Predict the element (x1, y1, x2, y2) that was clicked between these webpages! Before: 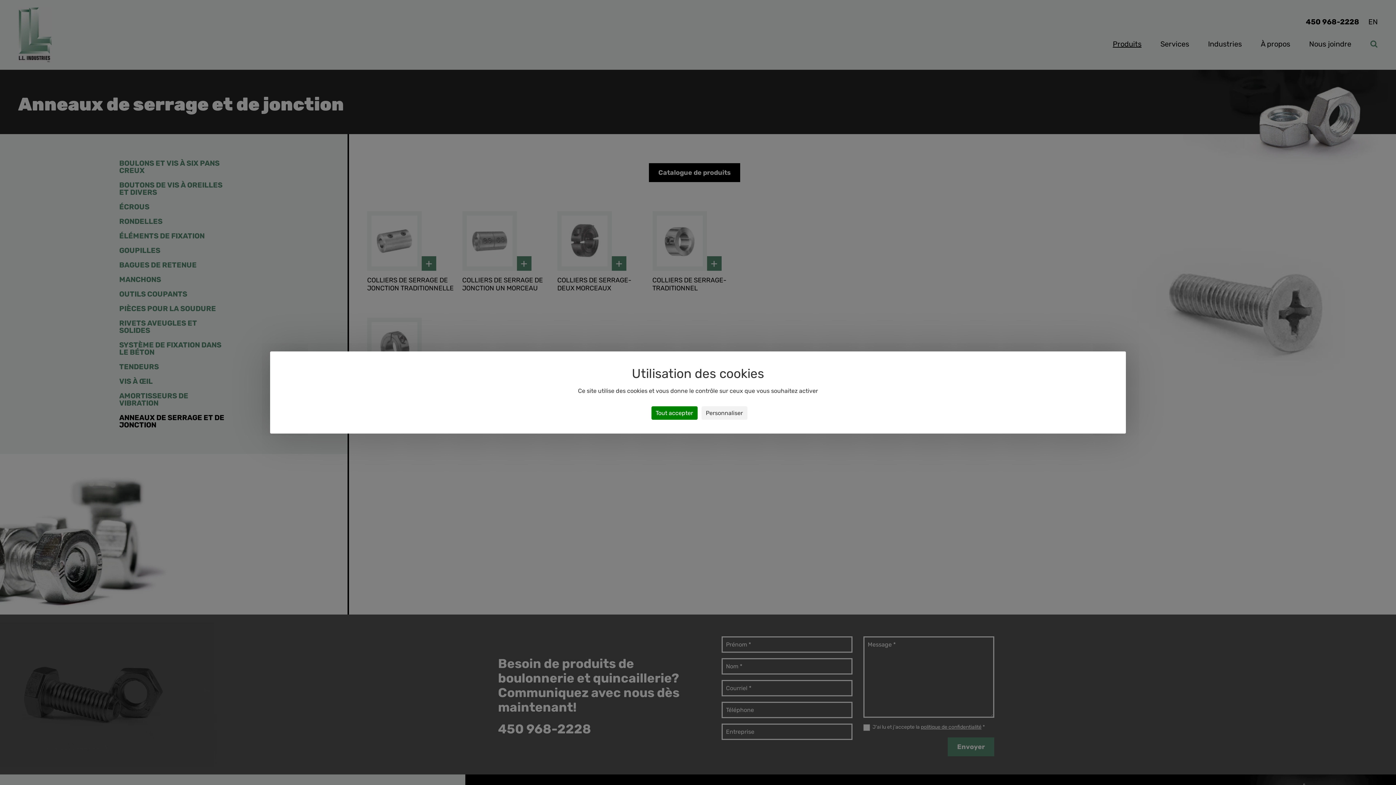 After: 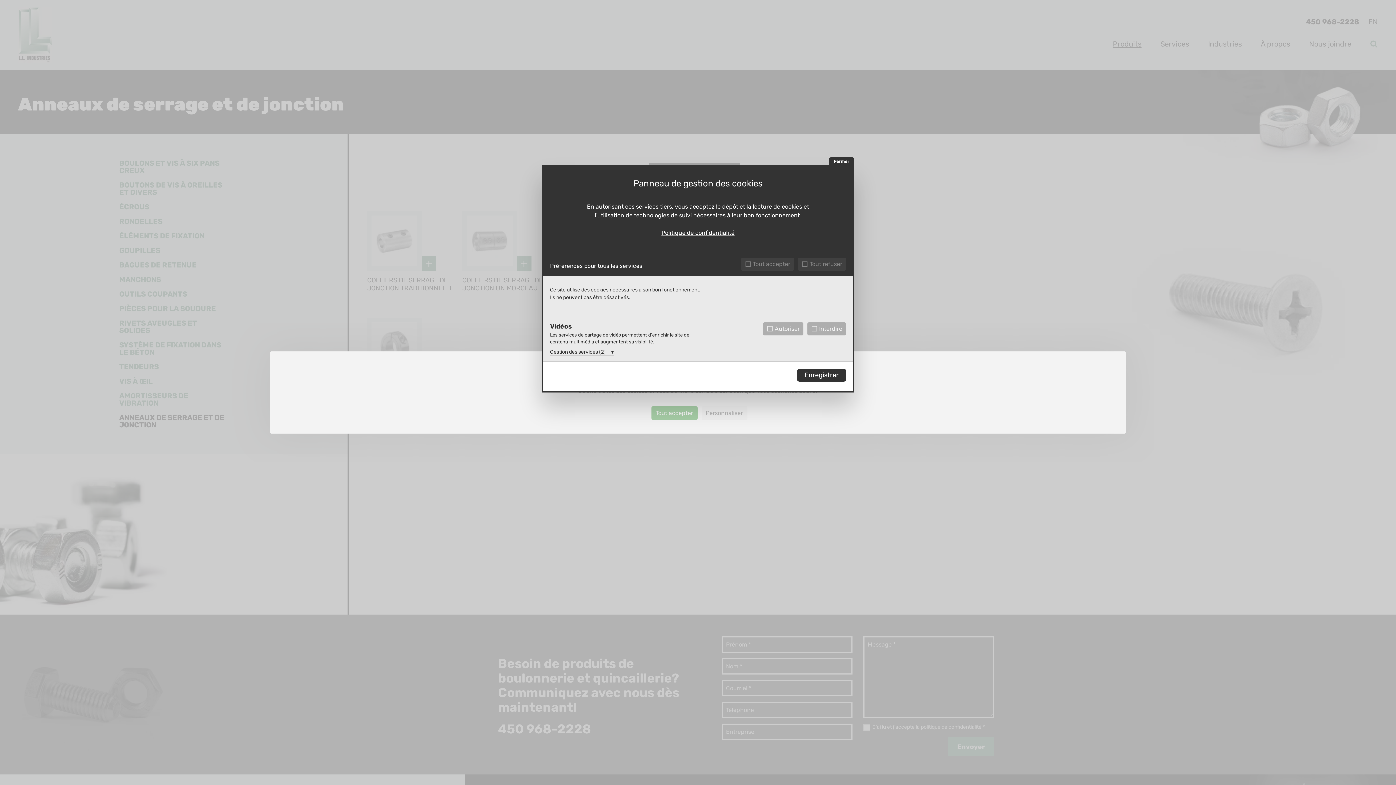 Action: bbox: (701, 406, 747, 420) label: Personnaliser (fenêtre modale)